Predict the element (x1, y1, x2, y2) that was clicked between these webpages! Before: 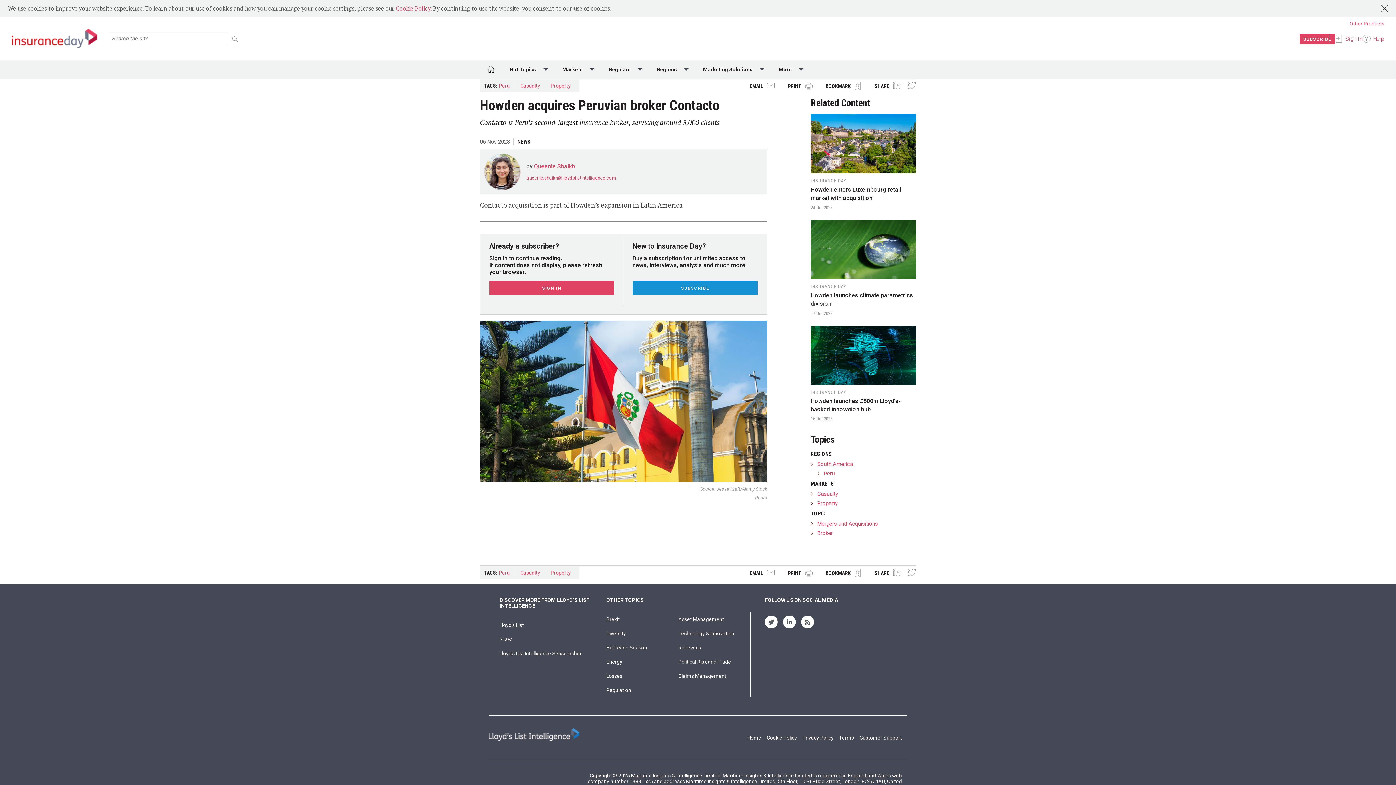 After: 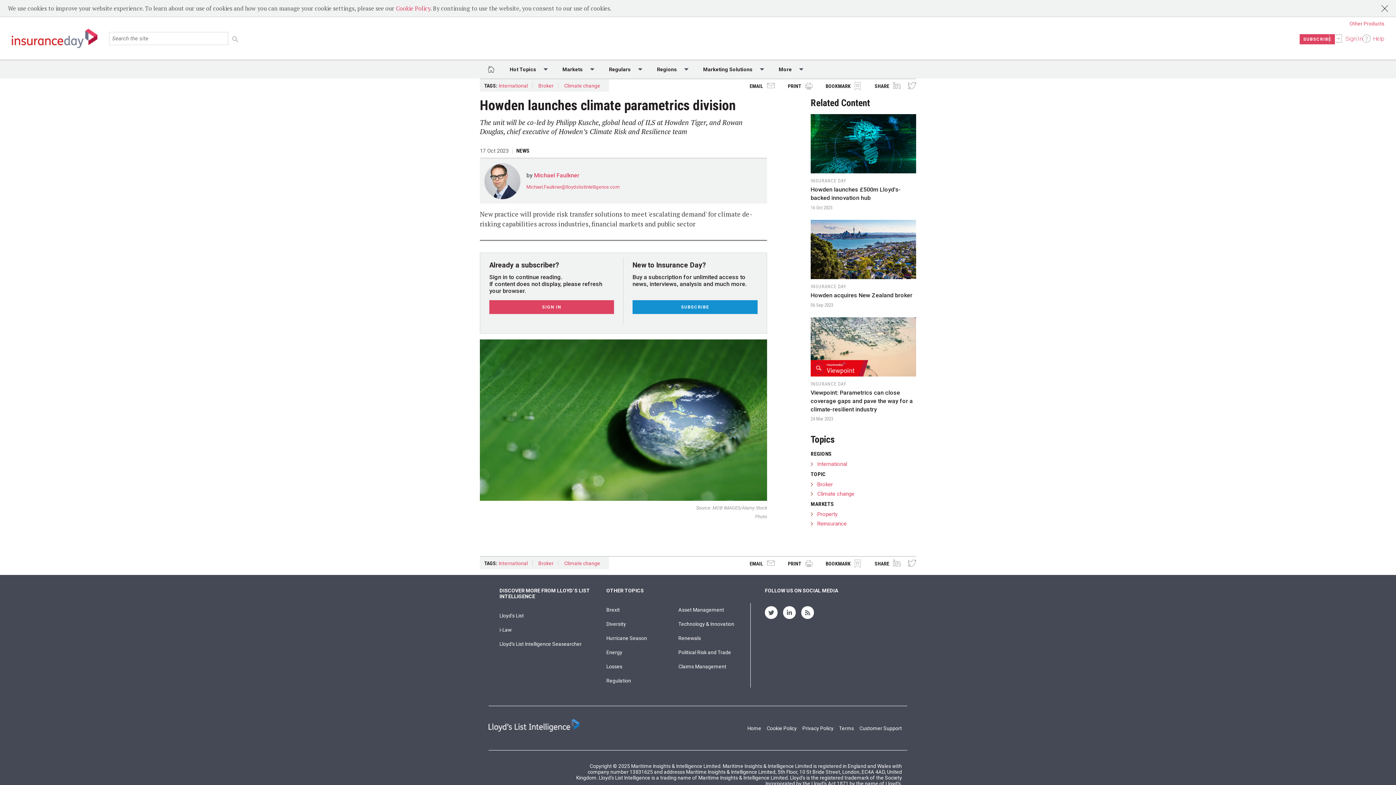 Action: bbox: (810, 219, 916, 279)